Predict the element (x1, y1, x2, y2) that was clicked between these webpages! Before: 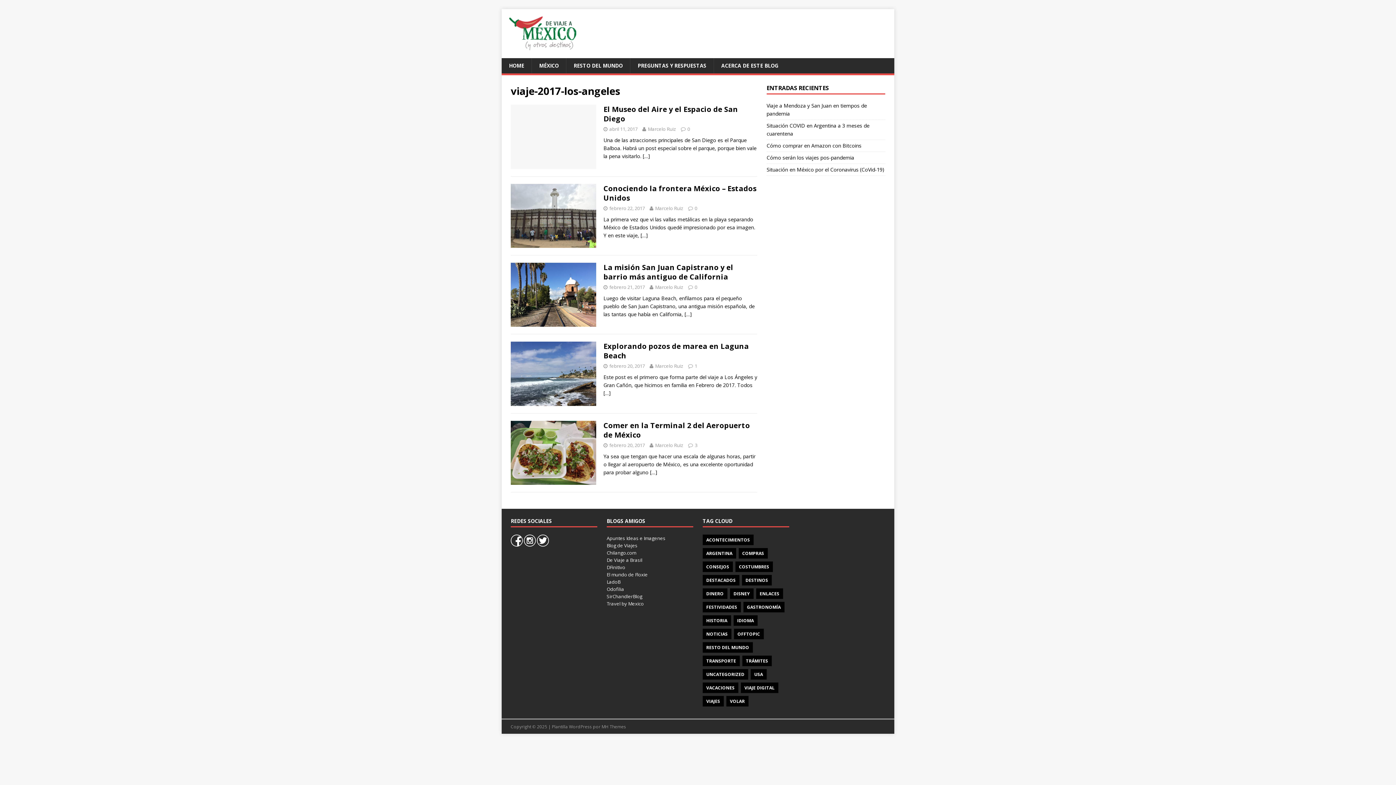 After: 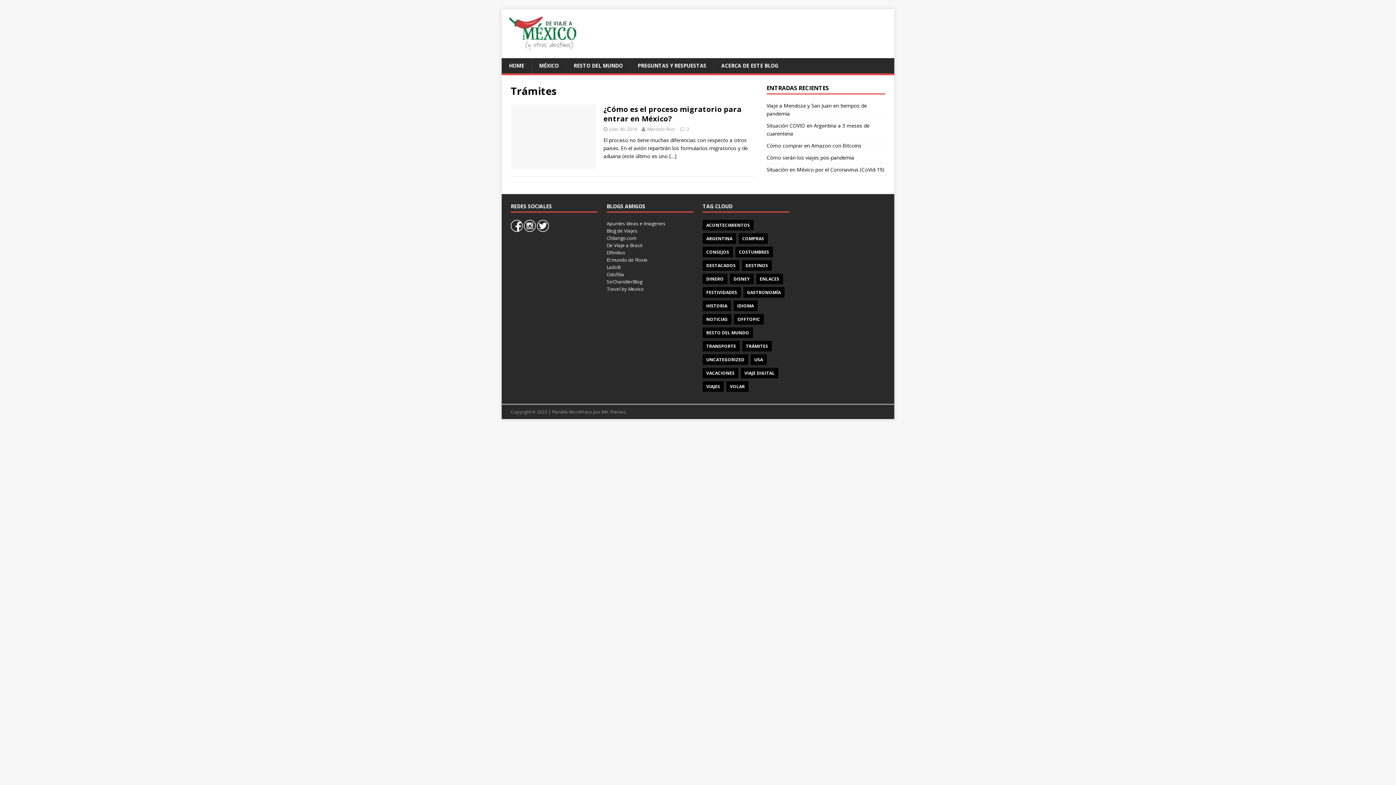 Action: bbox: (742, 656, 771, 666) label: TRÁMITES